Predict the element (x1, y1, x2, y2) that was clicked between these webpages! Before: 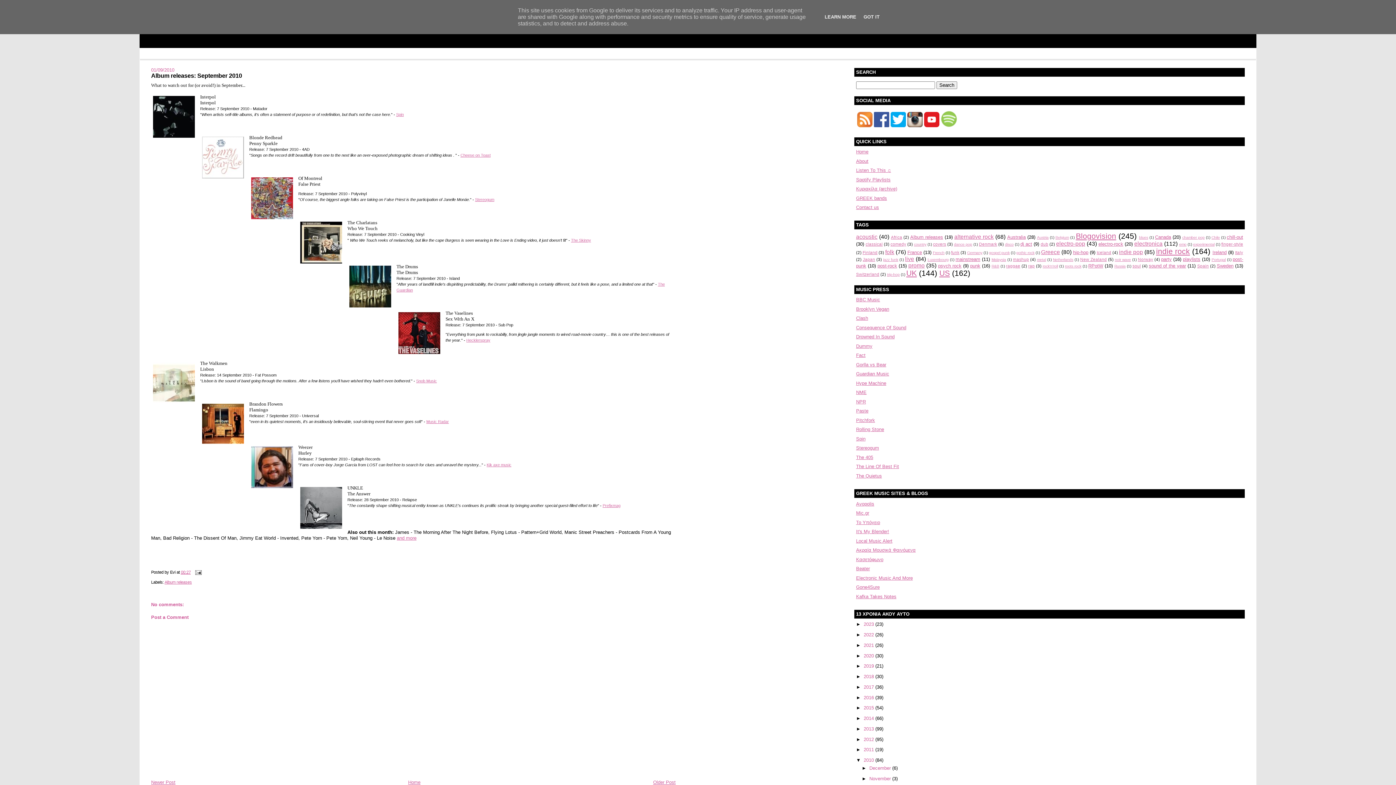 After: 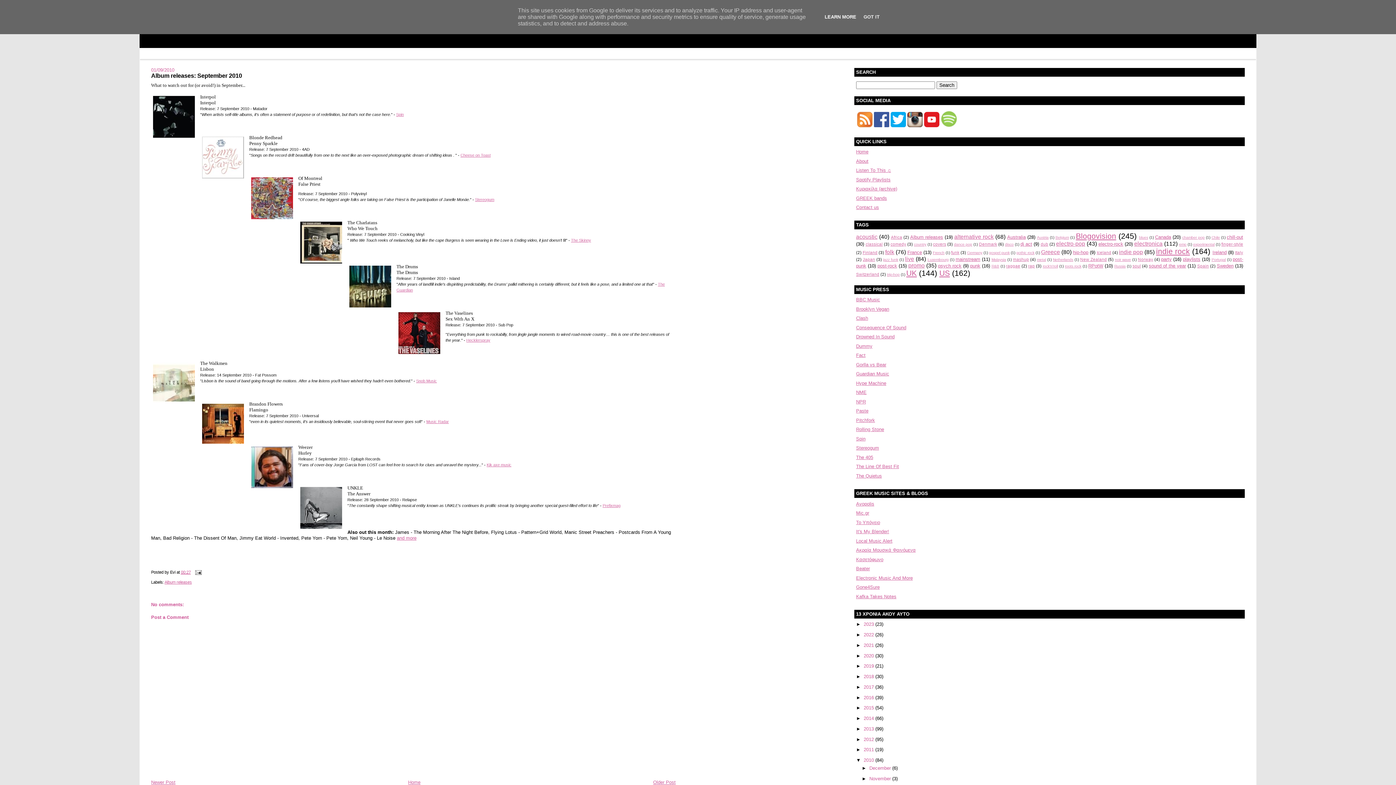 Action: label: LEARN MORE bbox: (822, 14, 858, 19)